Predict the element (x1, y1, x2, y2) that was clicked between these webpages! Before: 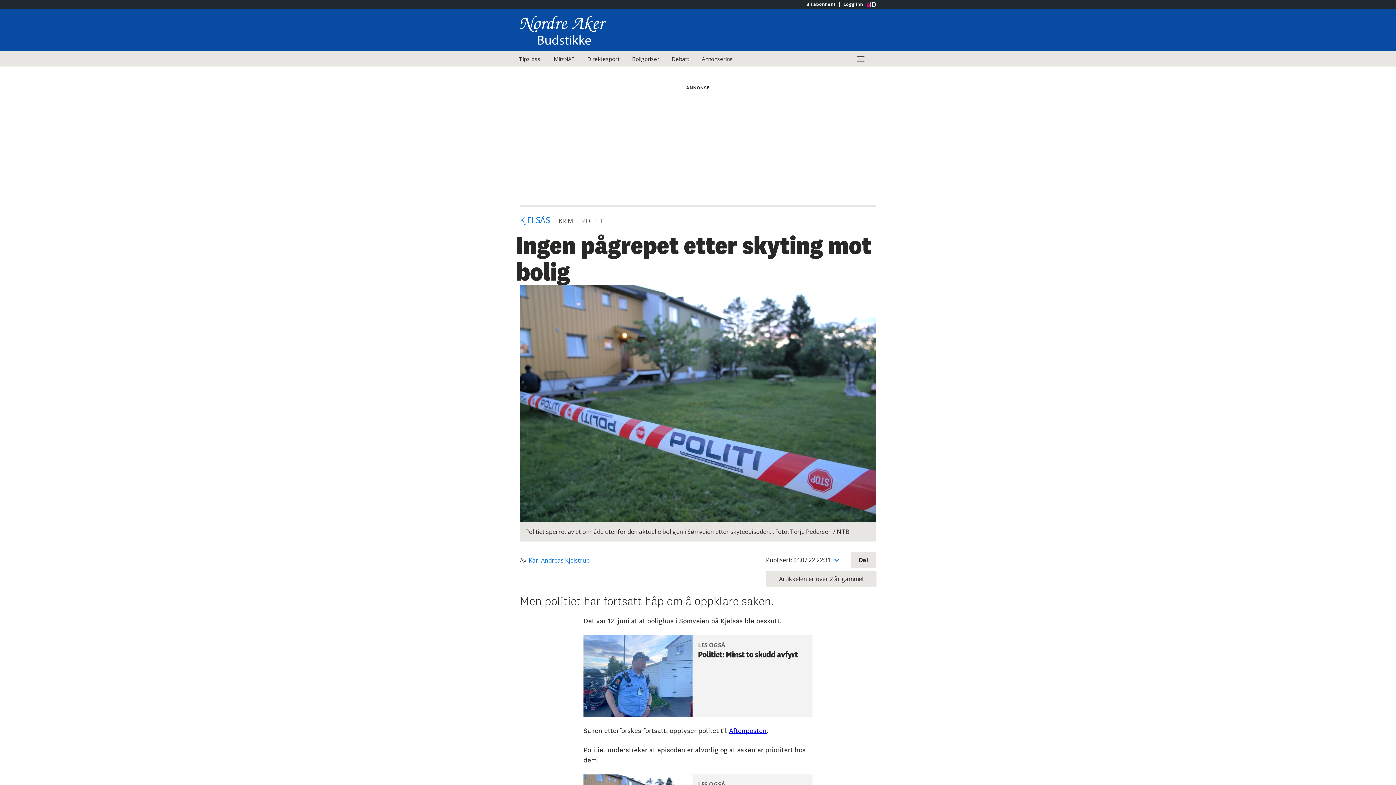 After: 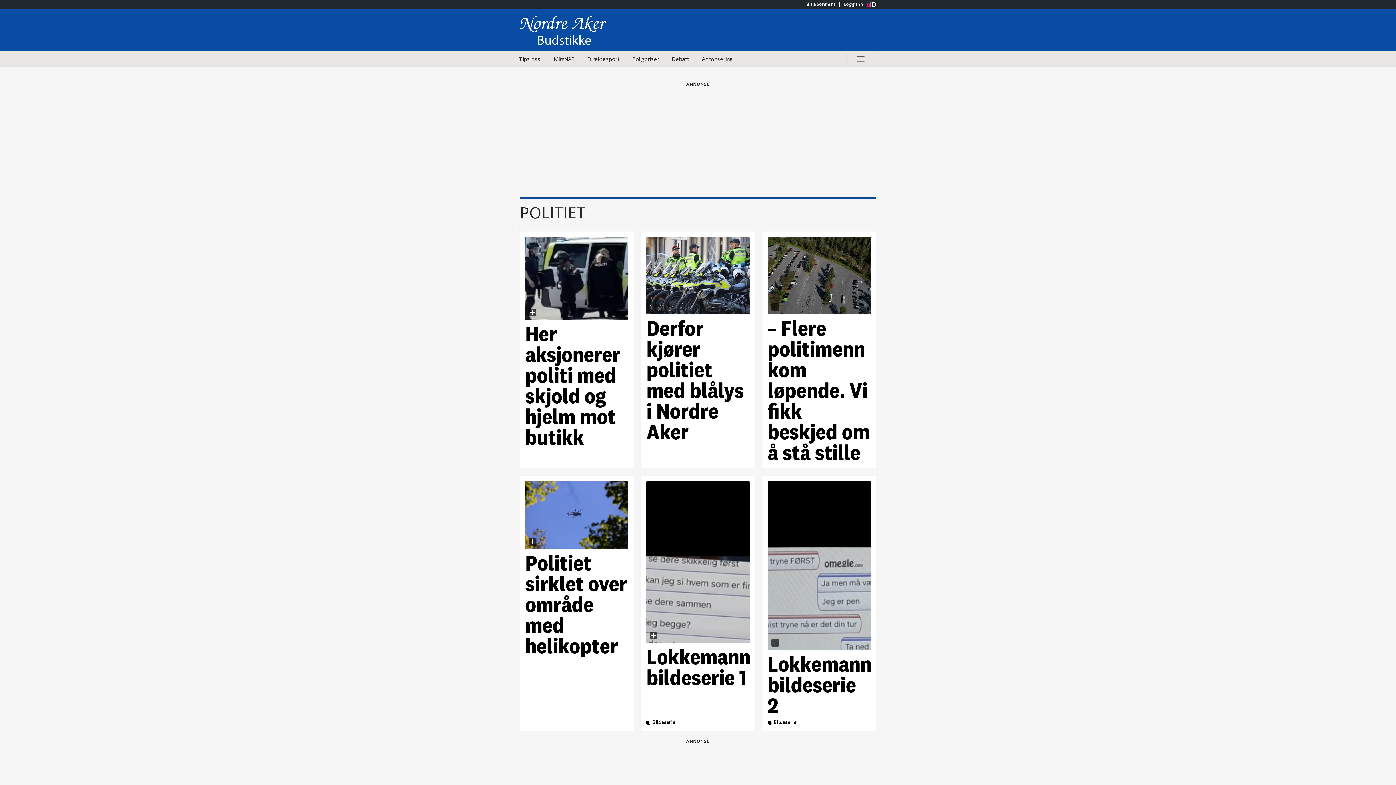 Action: label: POLITIET bbox: (582, 217, 608, 225)